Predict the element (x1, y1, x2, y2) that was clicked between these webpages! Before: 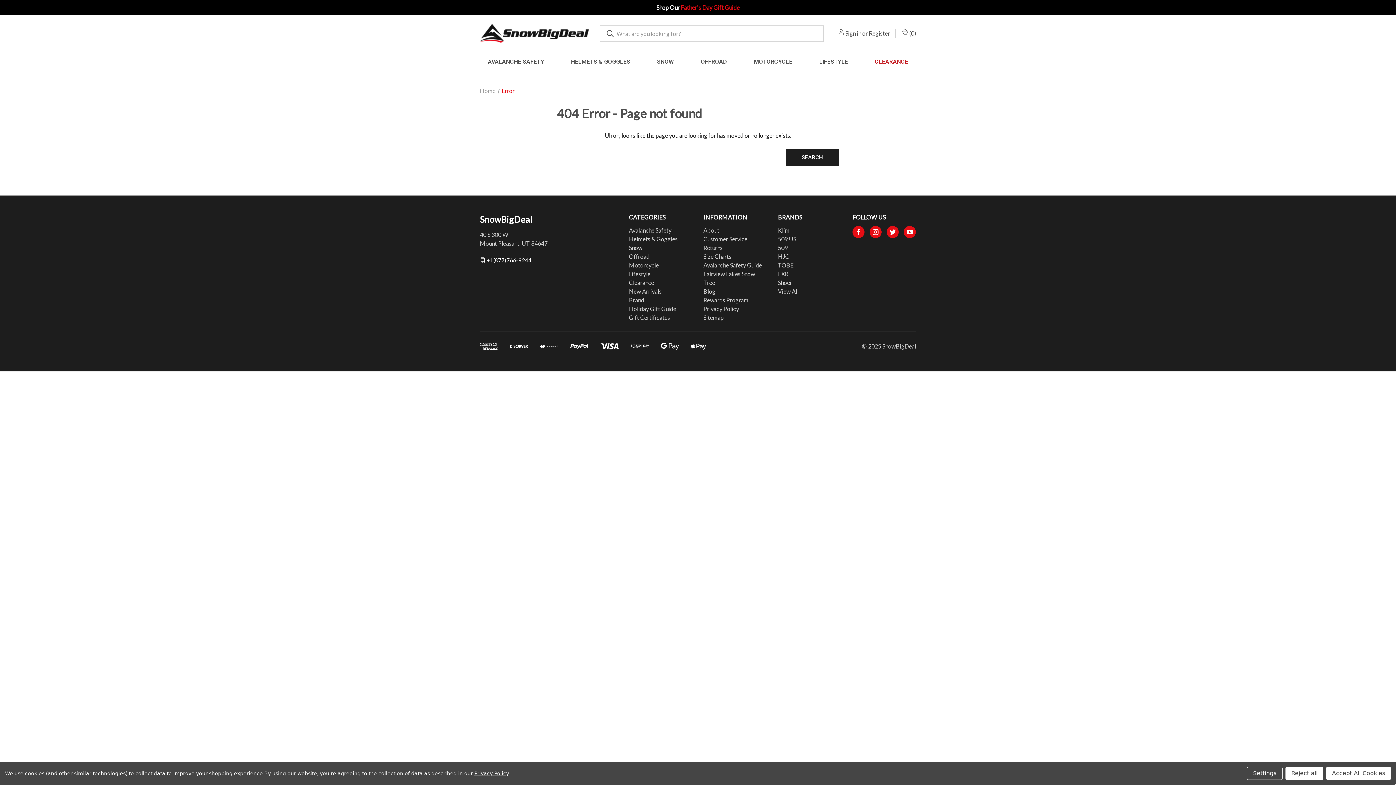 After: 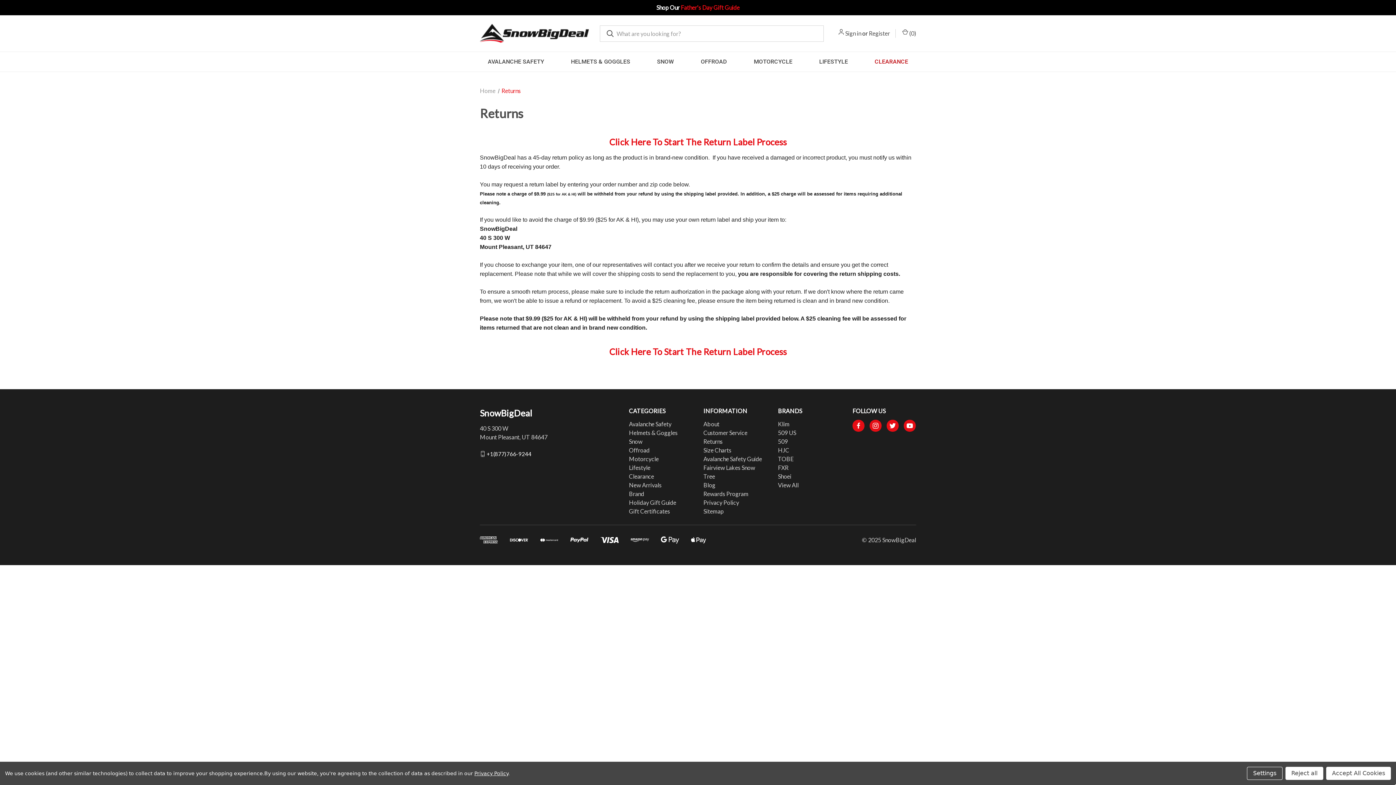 Action: label: Returns bbox: (703, 244, 722, 251)